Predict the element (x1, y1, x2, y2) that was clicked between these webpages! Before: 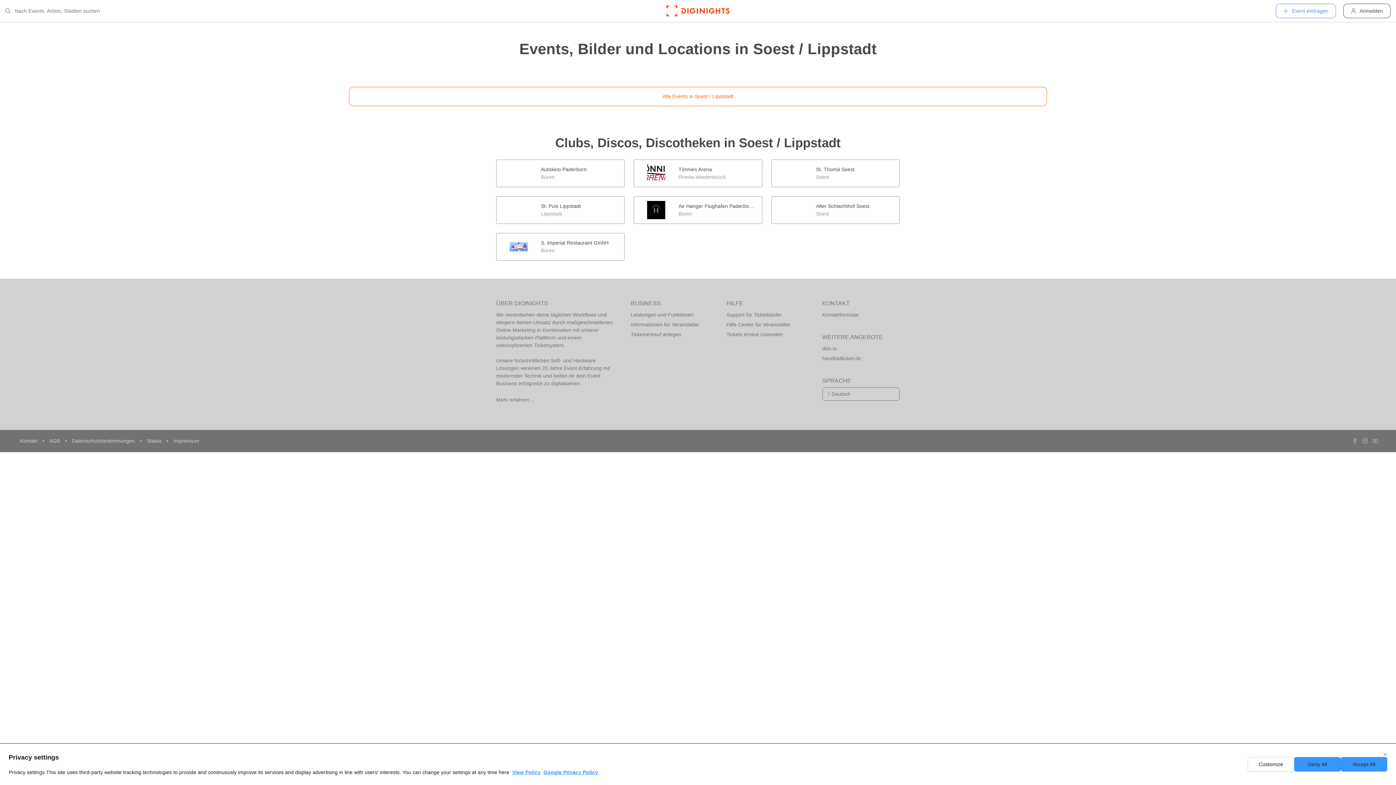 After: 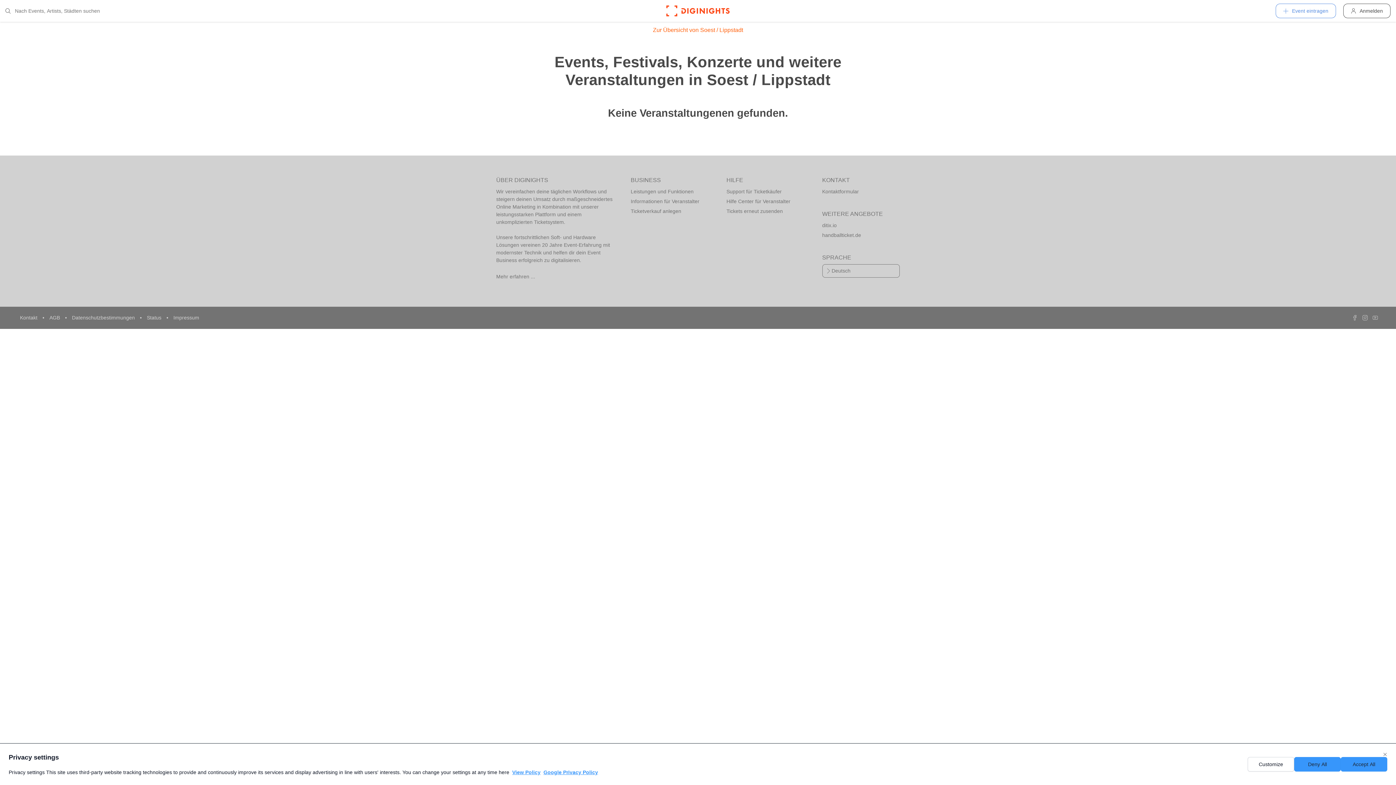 Action: bbox: (349, 86, 1047, 106) label: Alle Events in Soest / Lippstadt